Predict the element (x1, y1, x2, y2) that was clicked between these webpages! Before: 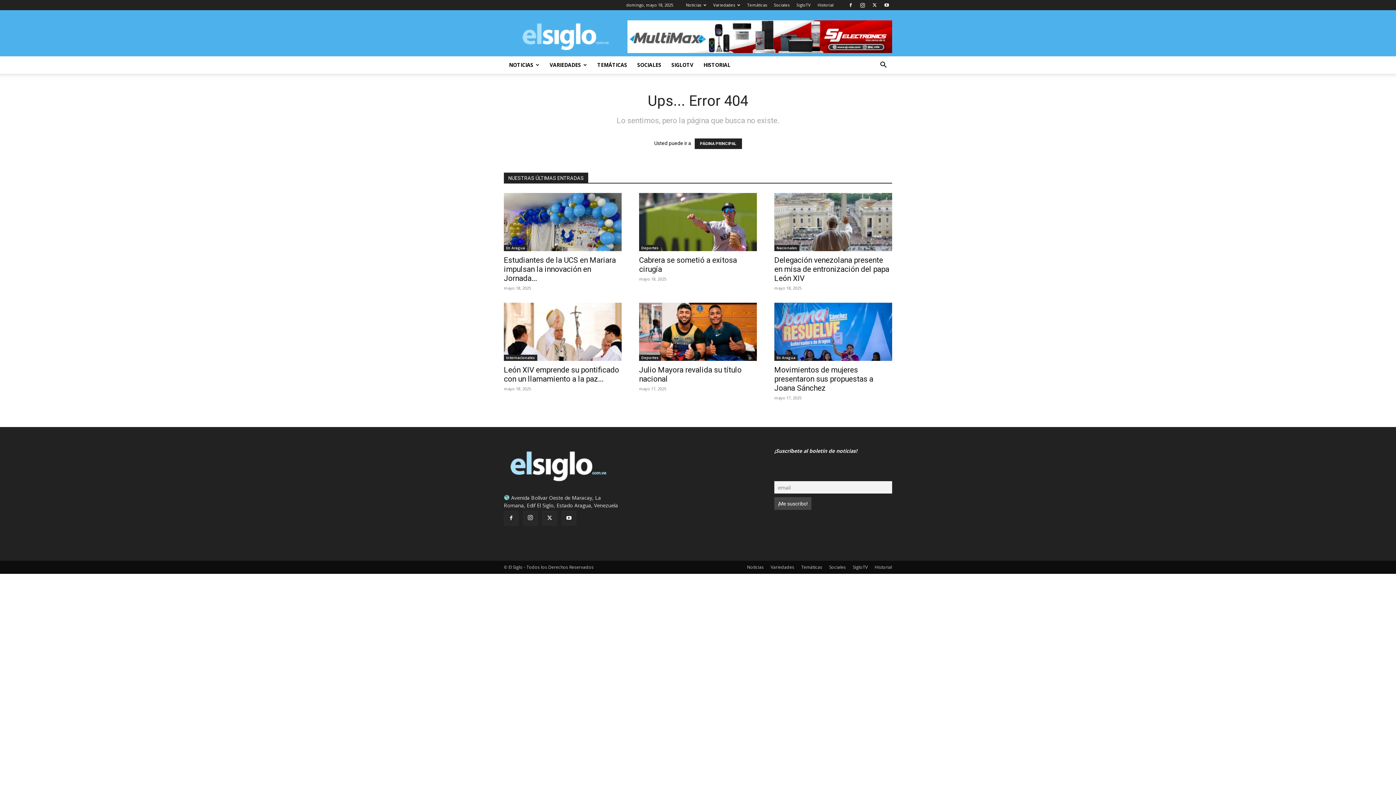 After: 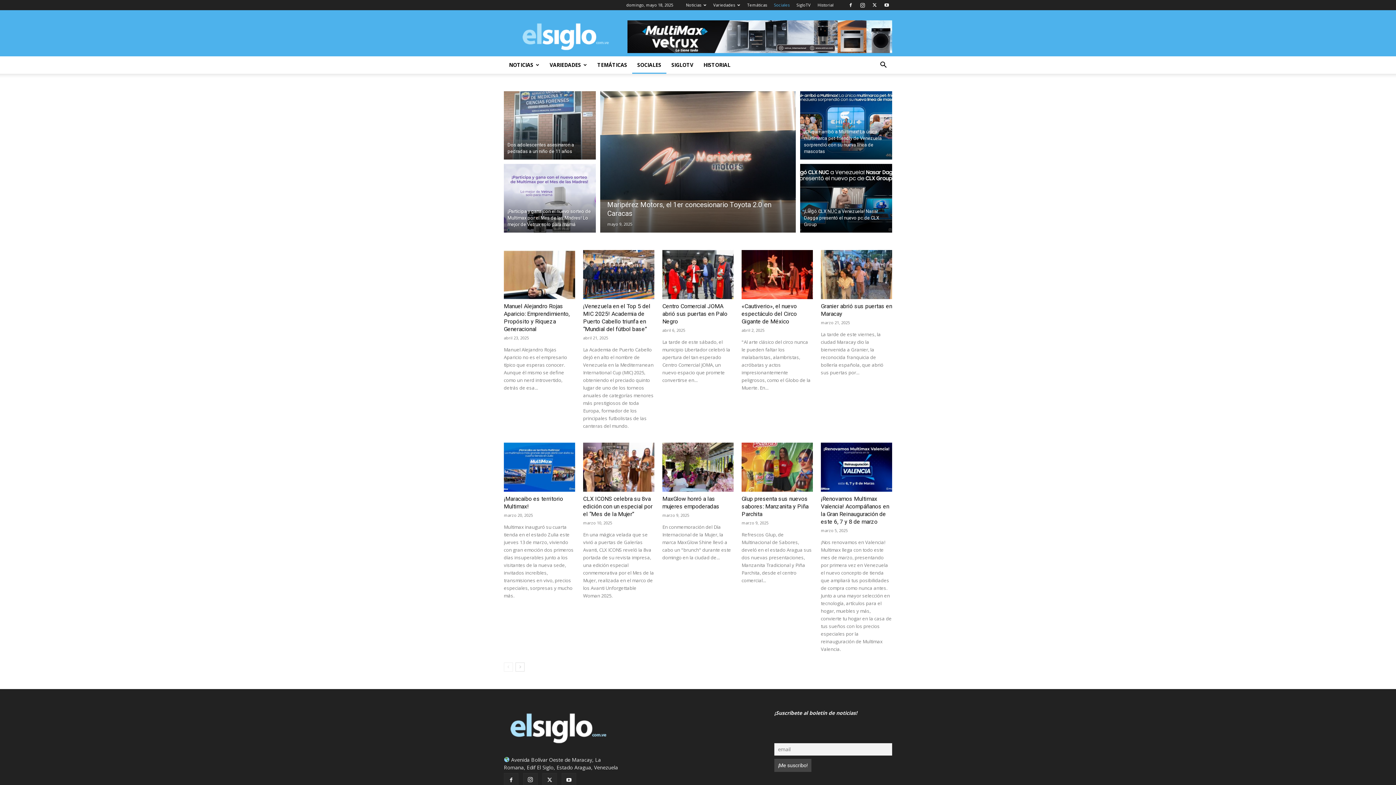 Action: label: Sociales bbox: (829, 564, 846, 570)